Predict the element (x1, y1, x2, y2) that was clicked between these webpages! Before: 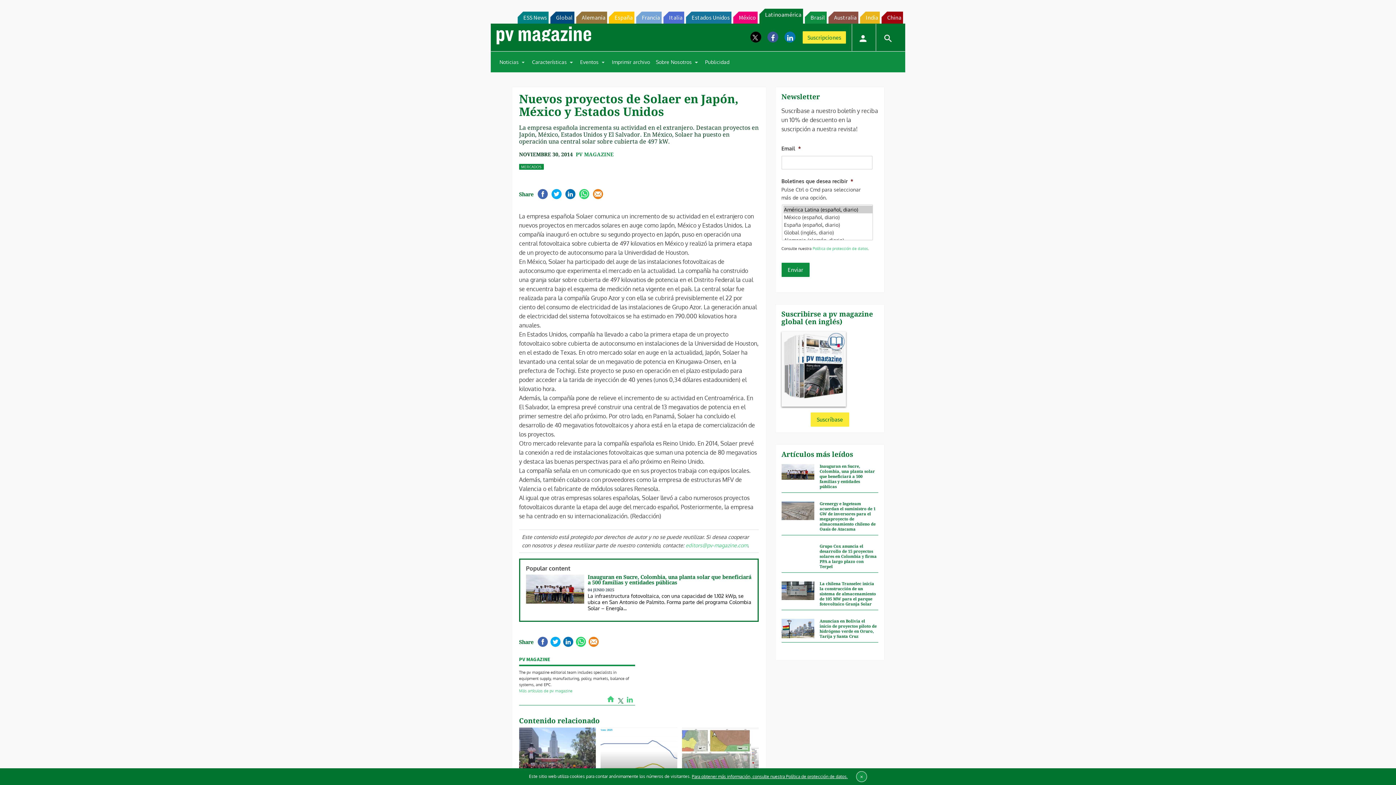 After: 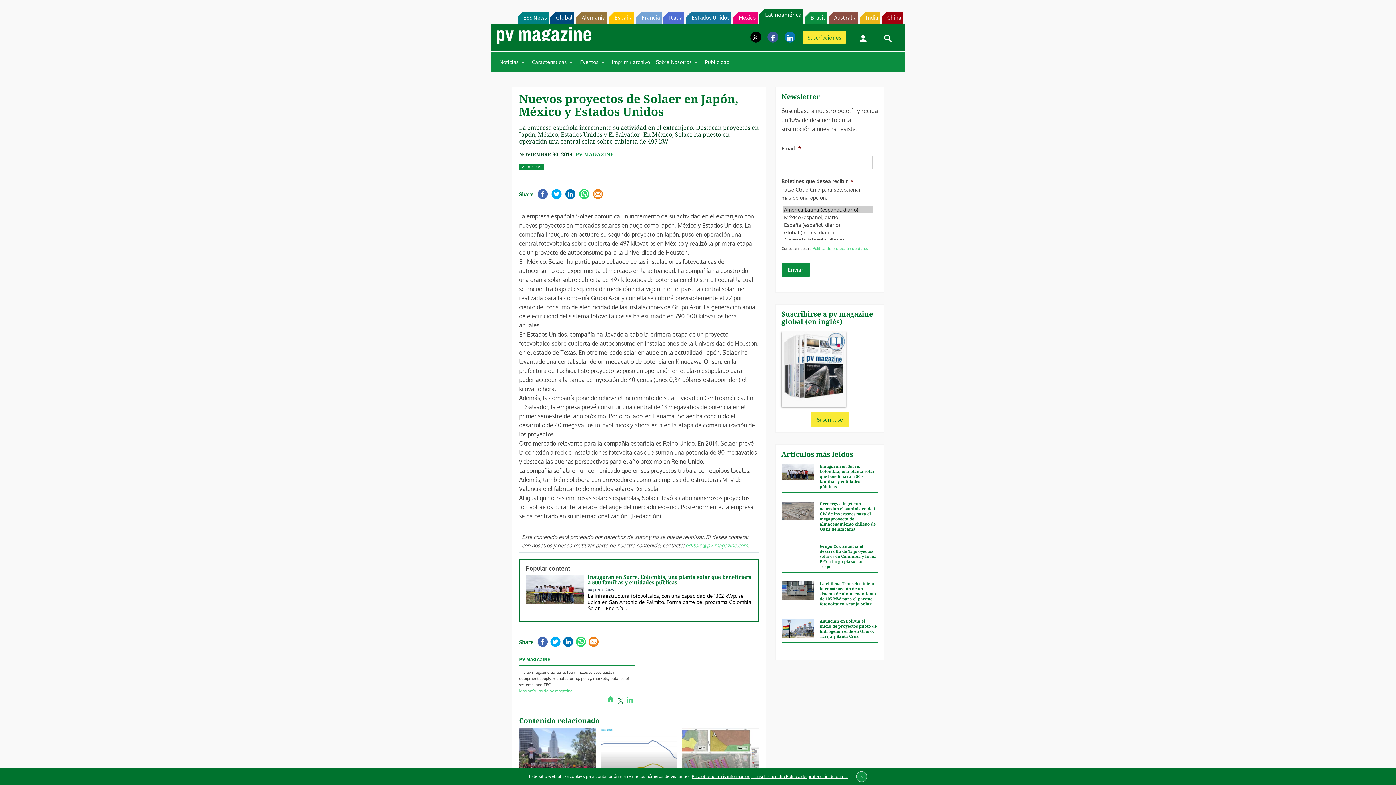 Action: label: ESS News bbox: (517, 11, 548, 23)